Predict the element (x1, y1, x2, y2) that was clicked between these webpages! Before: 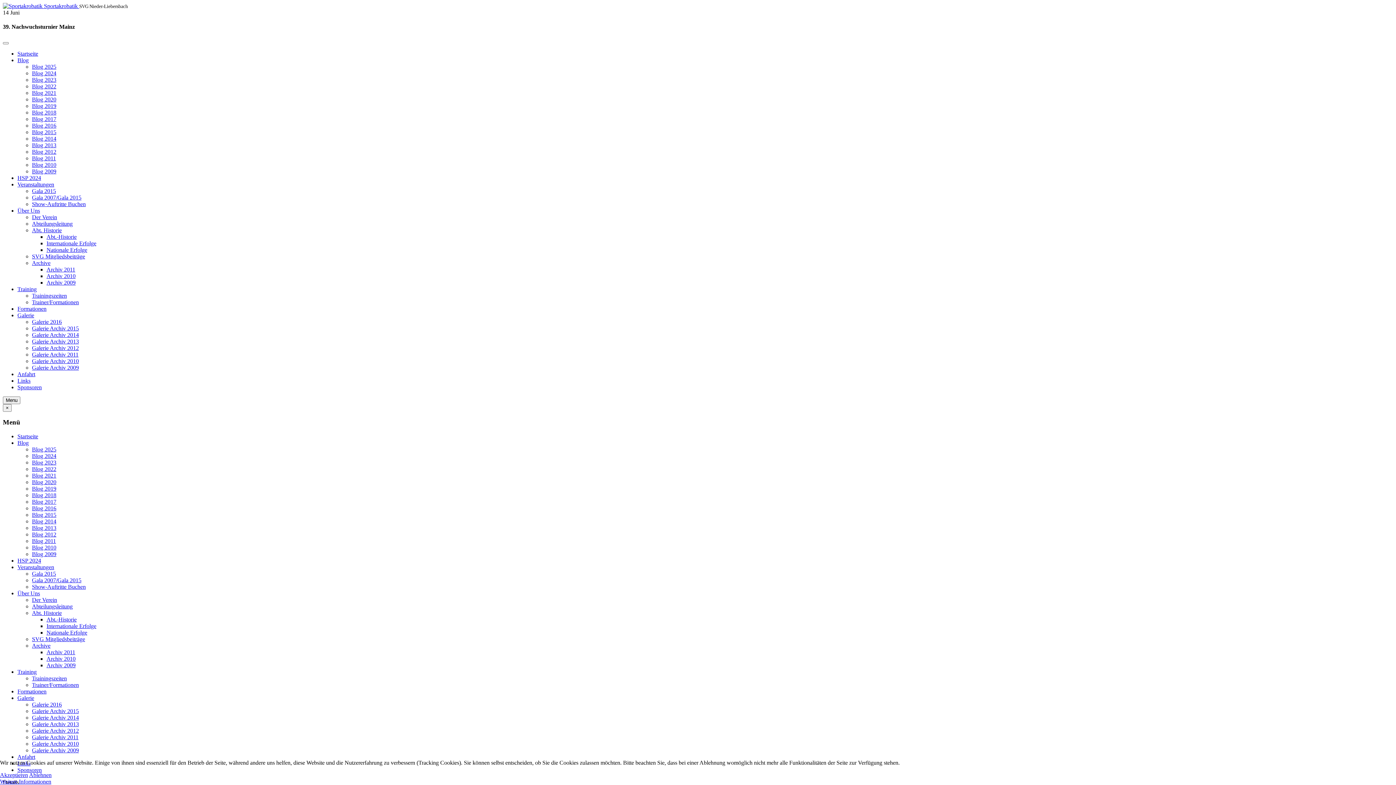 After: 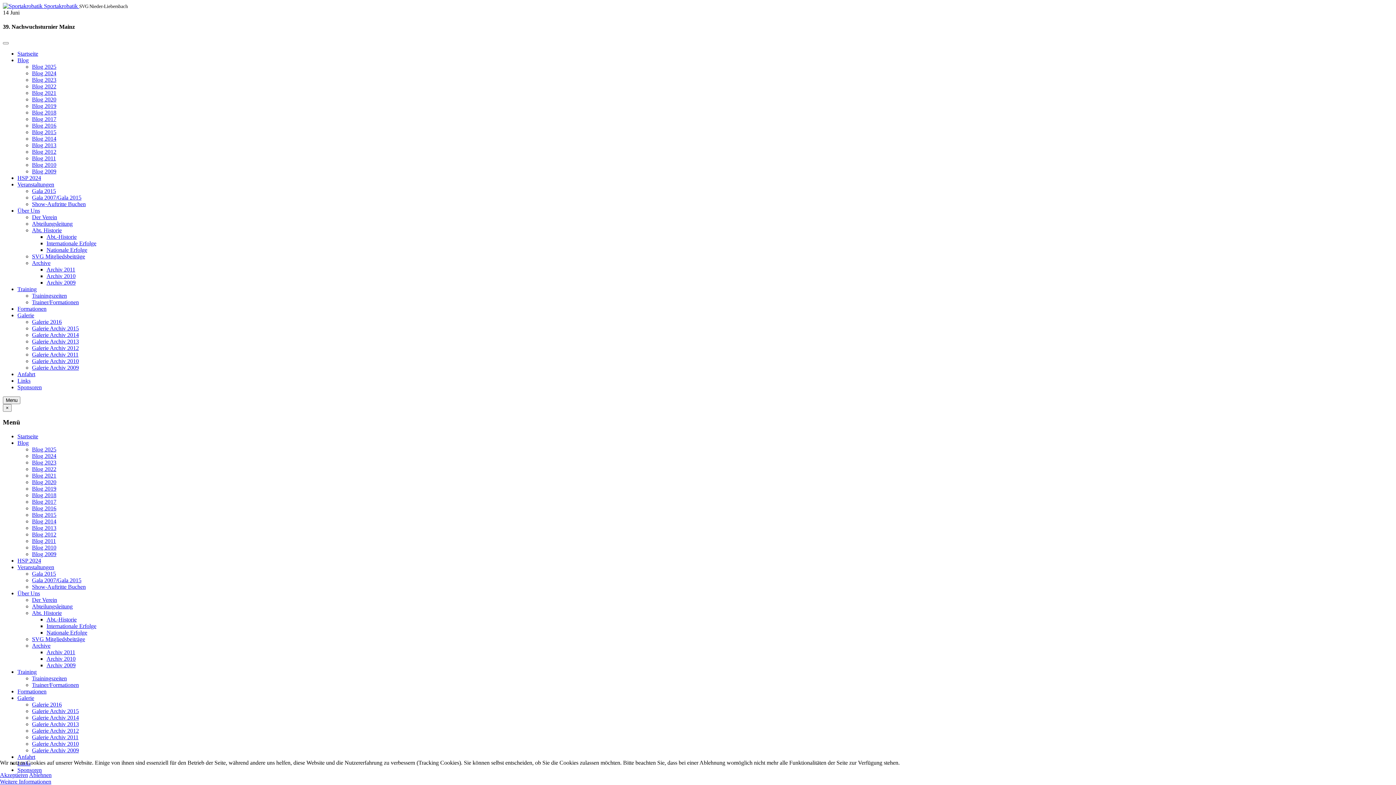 Action: bbox: (17, 688, 46, 694) label: Formationen